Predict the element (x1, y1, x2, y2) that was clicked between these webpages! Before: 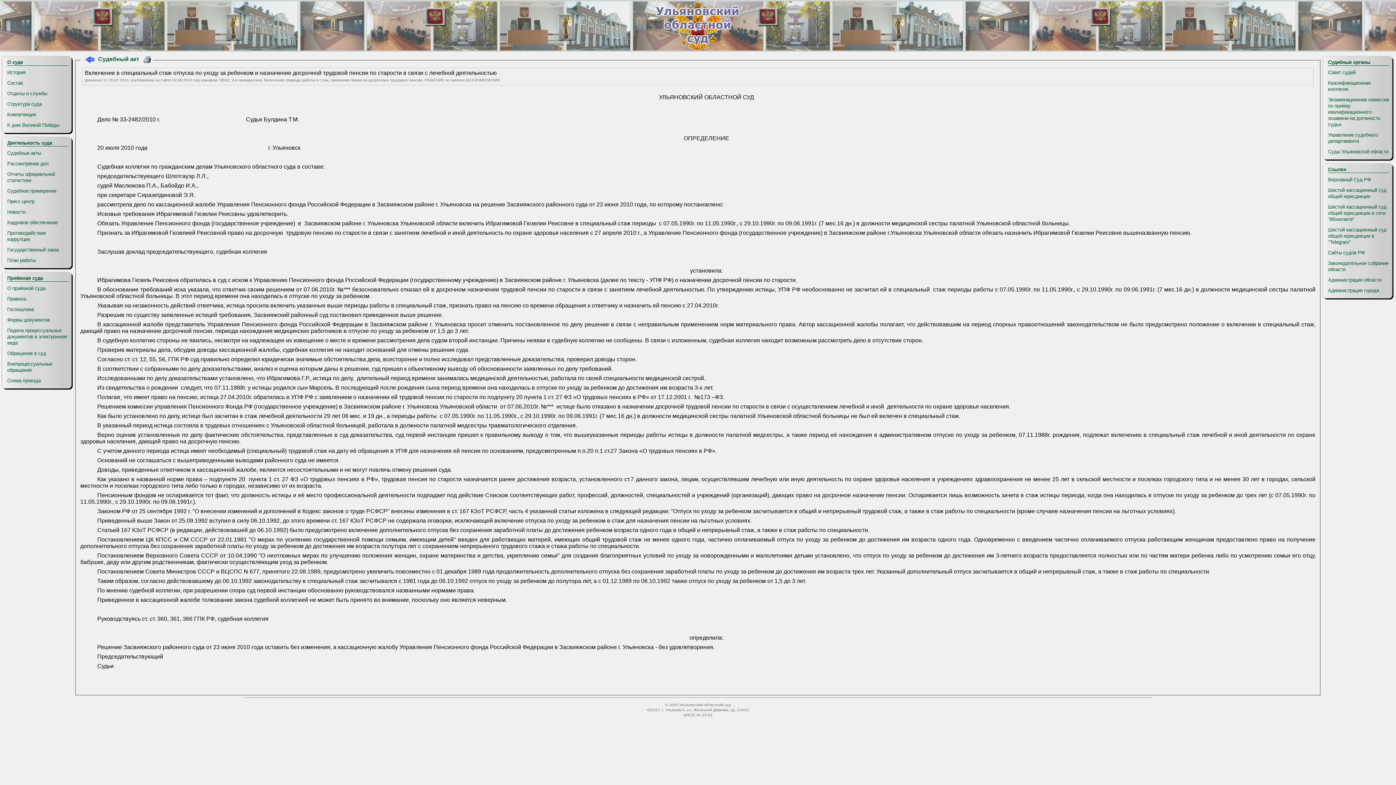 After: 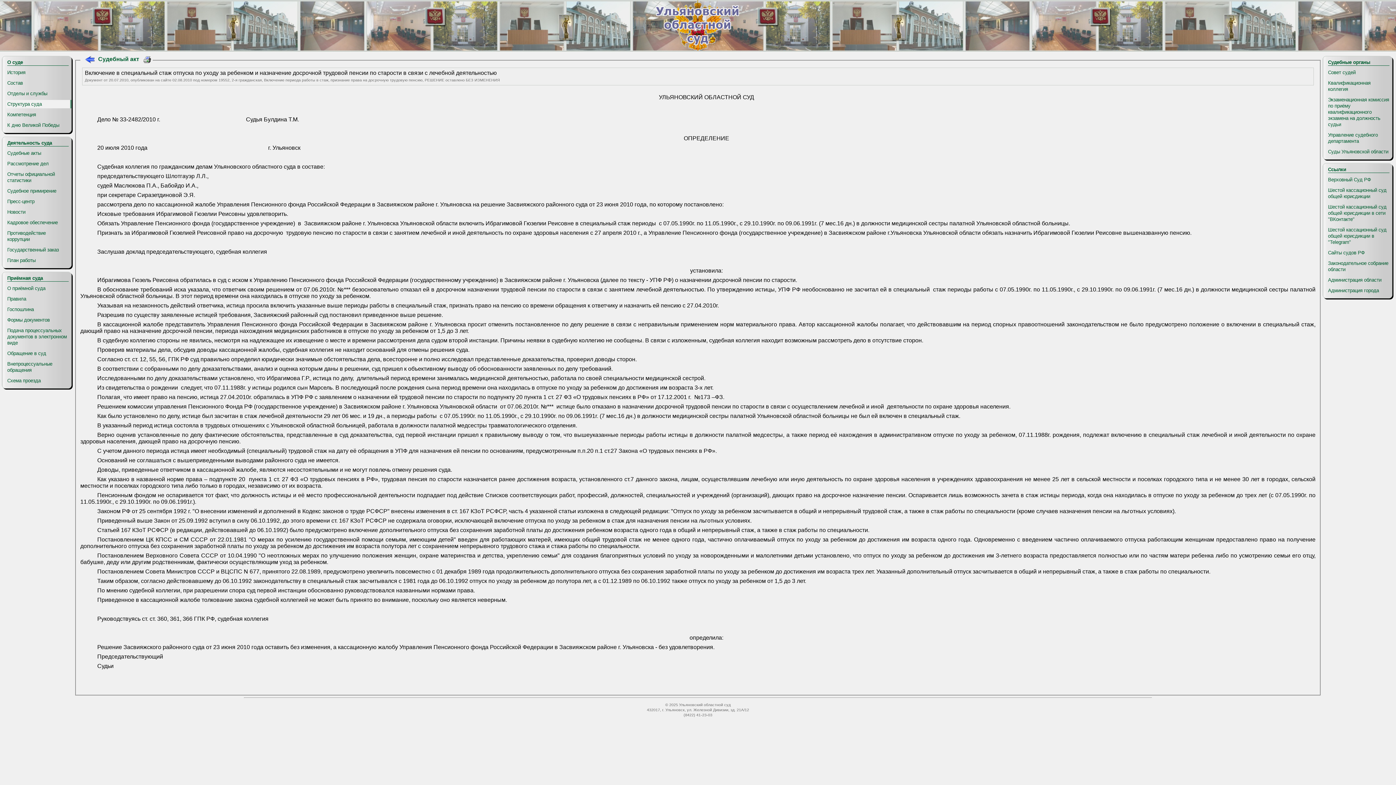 Action: bbox: (6, 100, 70, 108) label: Структура суда